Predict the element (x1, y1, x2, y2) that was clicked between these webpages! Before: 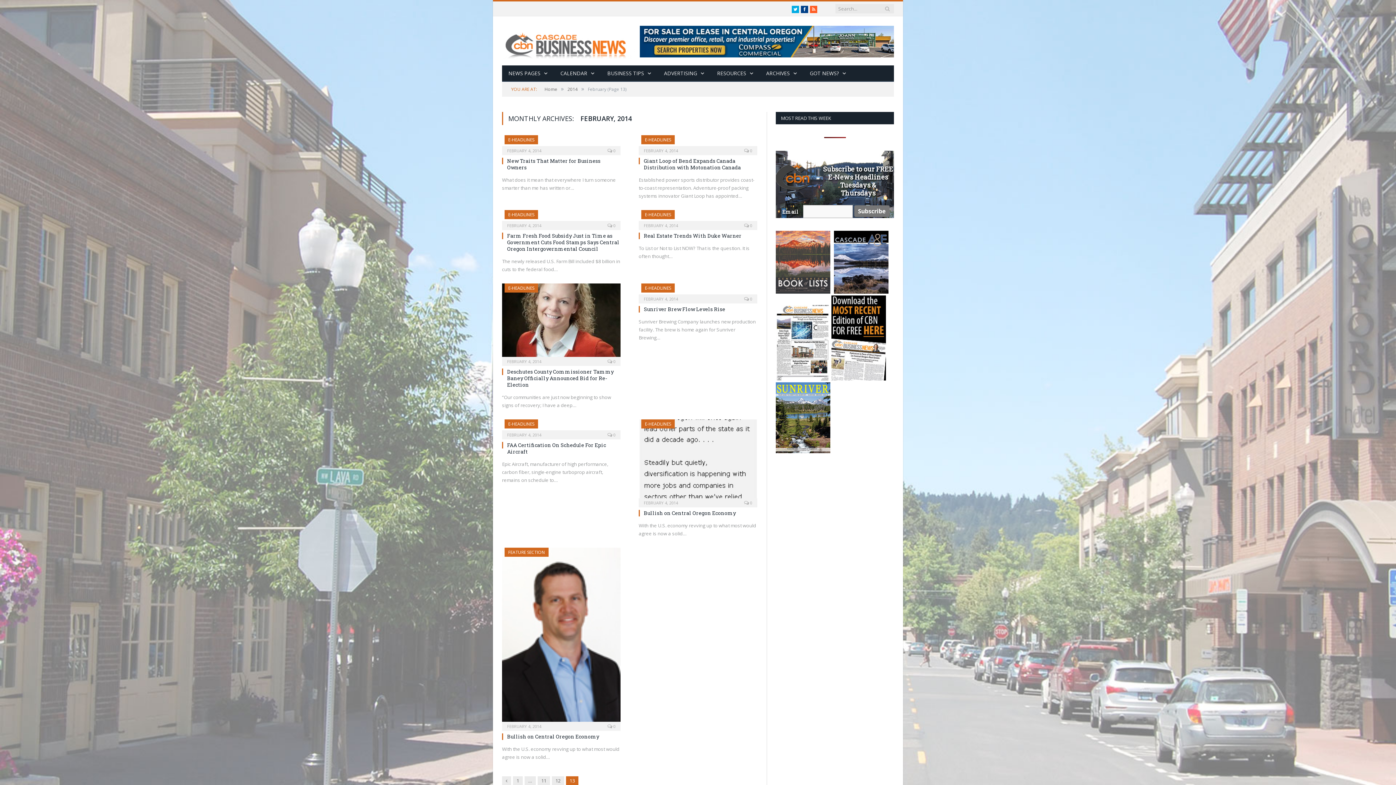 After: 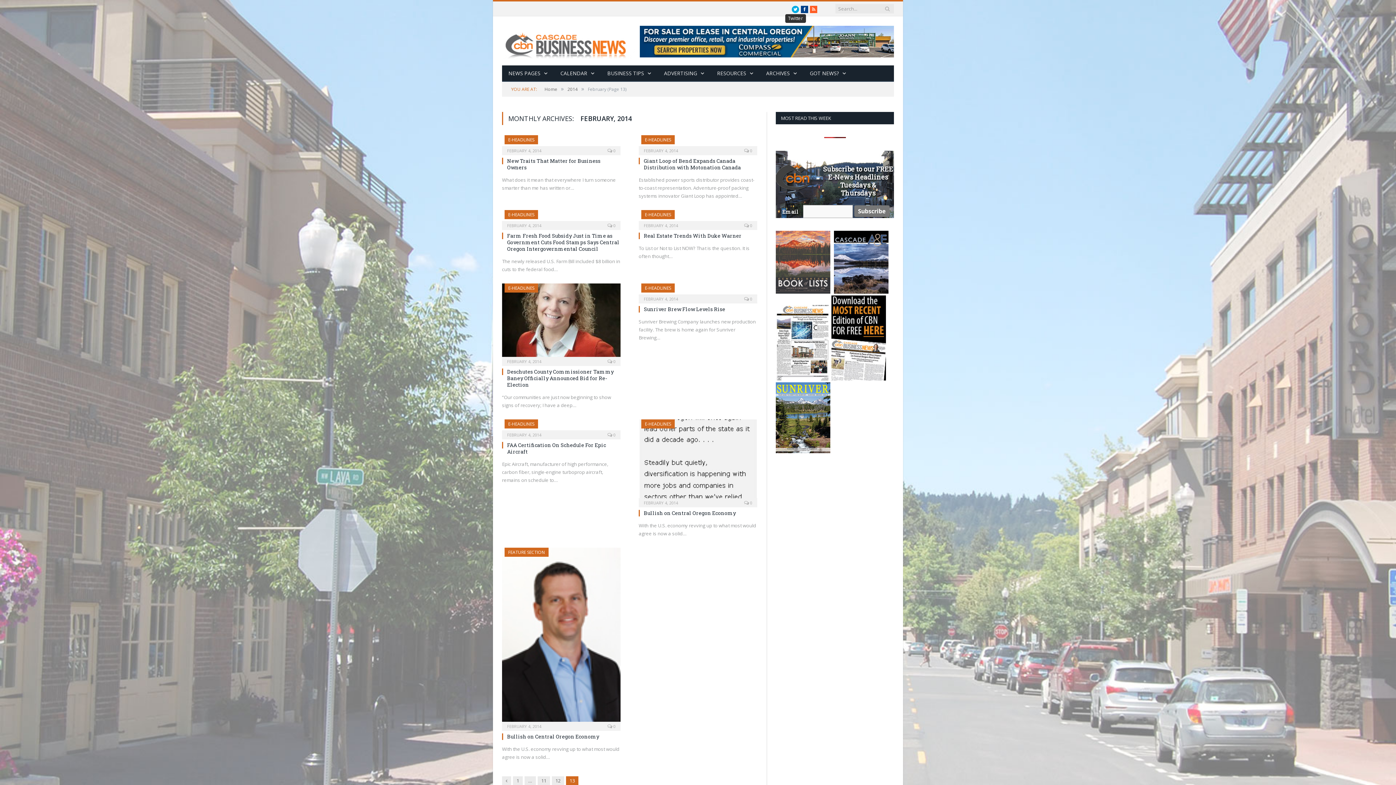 Action: label: Twitter bbox: (792, 5, 799, 13)